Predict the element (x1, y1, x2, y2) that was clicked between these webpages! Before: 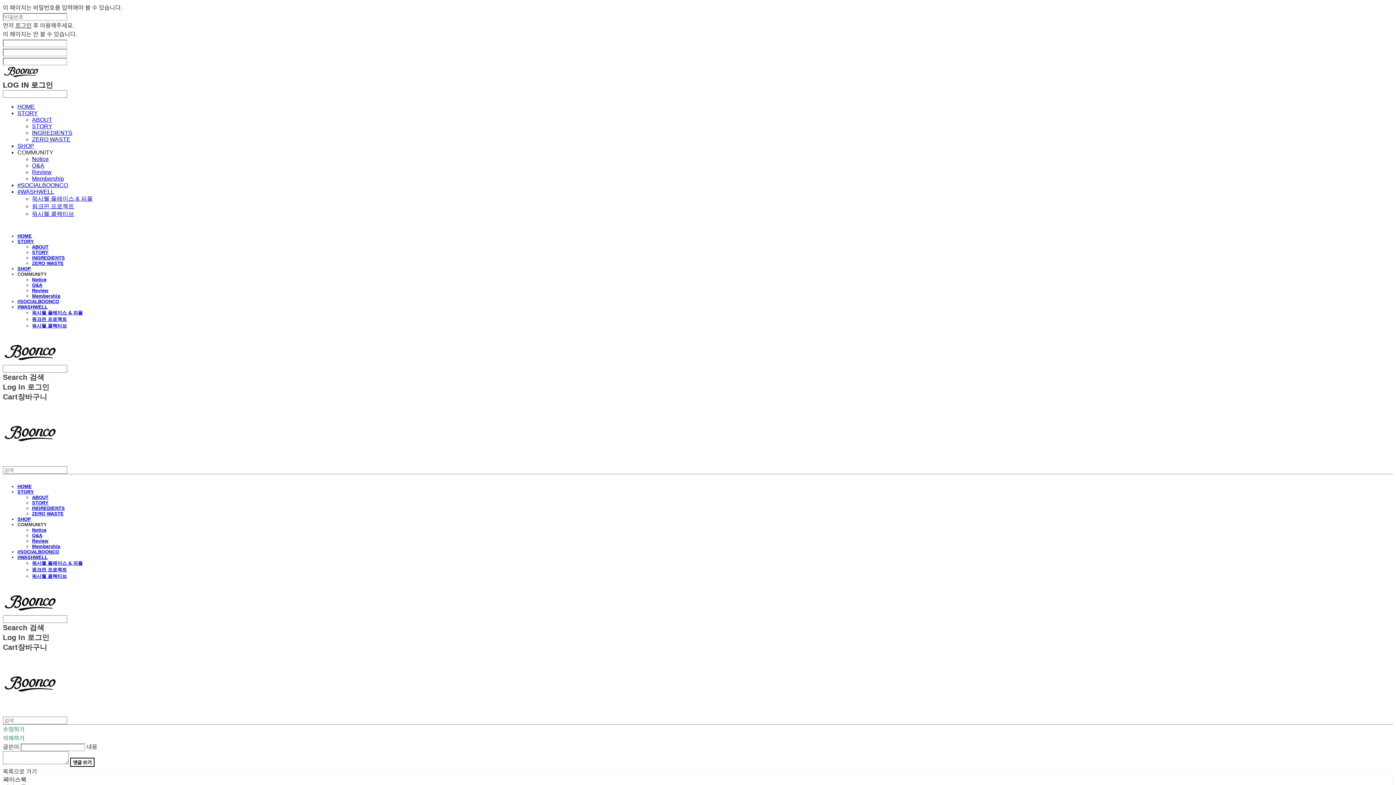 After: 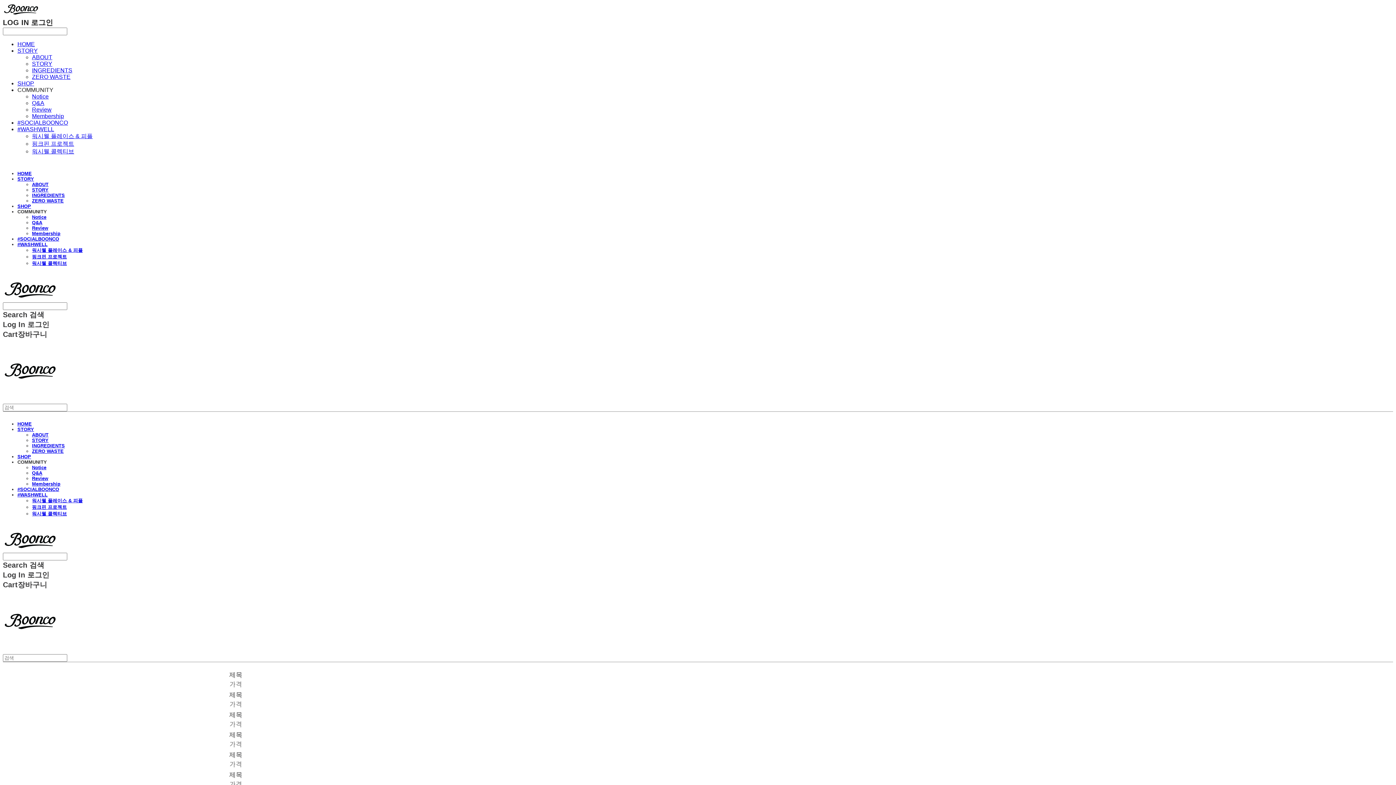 Action: bbox: (17, 142, 34, 149) label: SHOP